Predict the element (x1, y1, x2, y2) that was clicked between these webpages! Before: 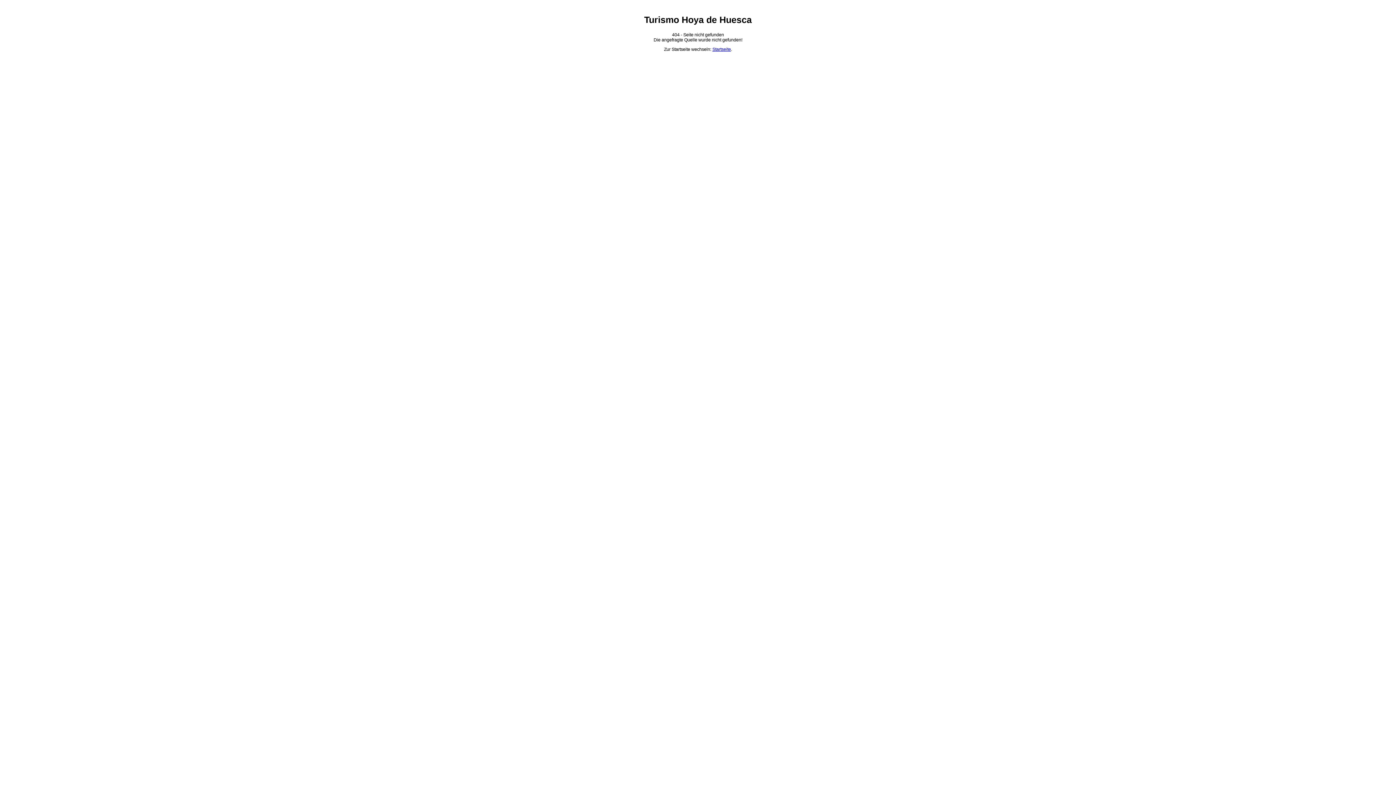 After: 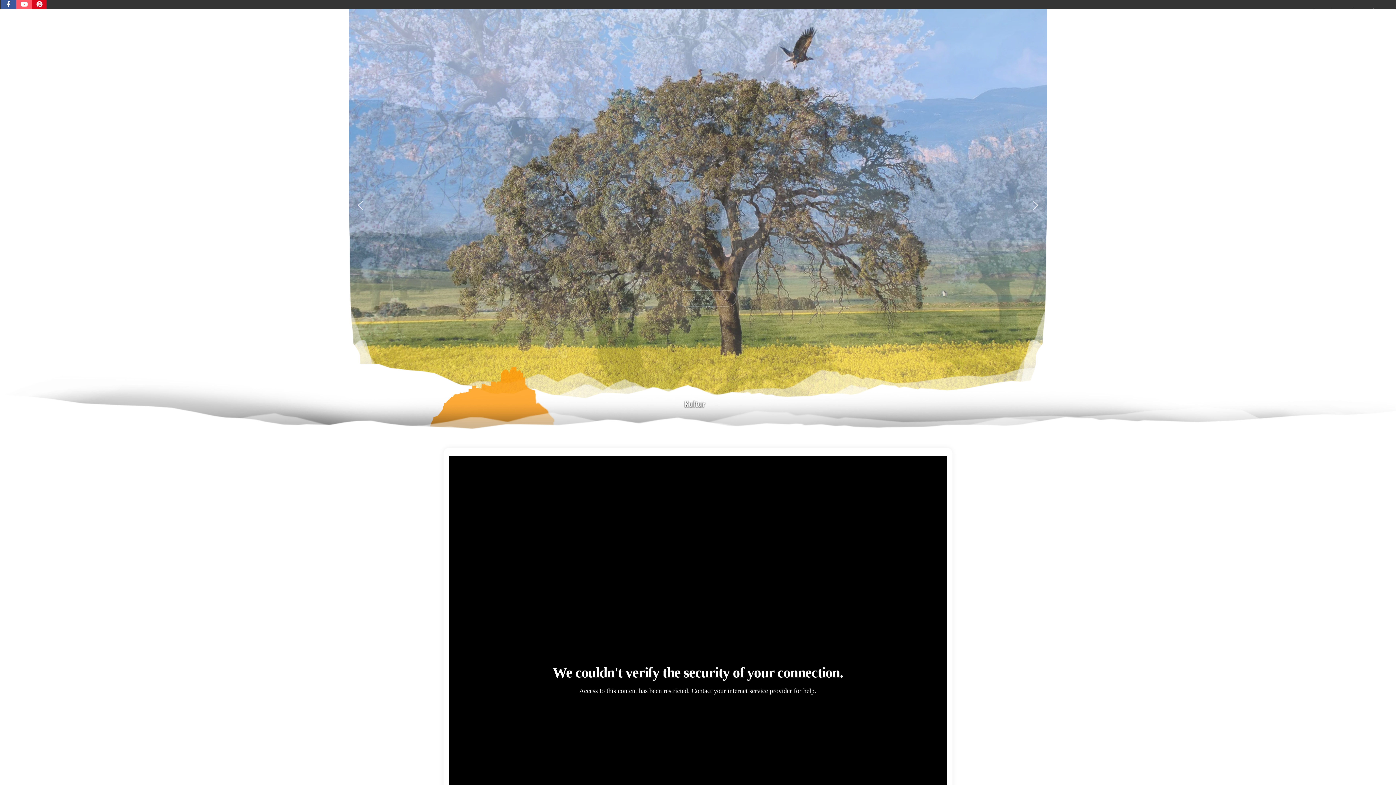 Action: label: Startseite bbox: (712, 47, 731, 52)